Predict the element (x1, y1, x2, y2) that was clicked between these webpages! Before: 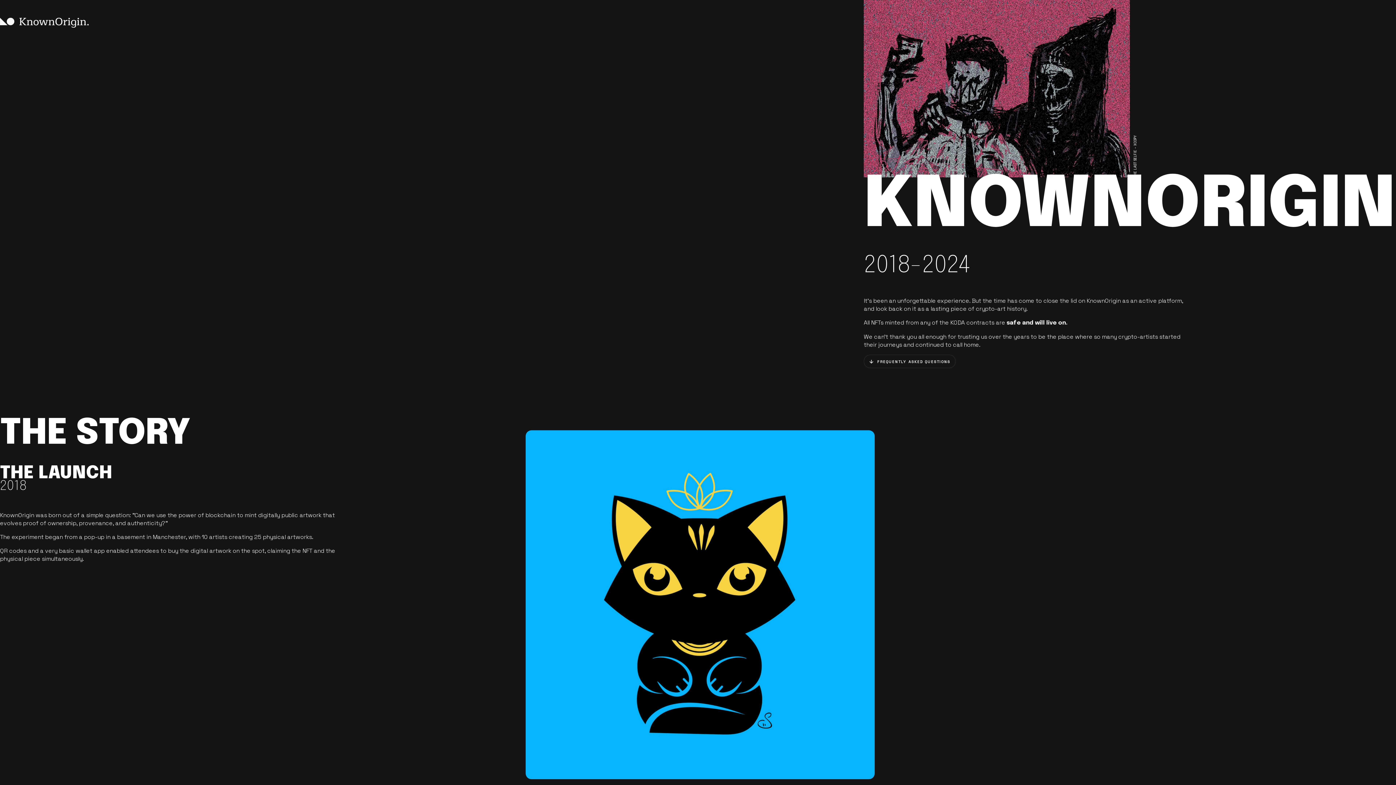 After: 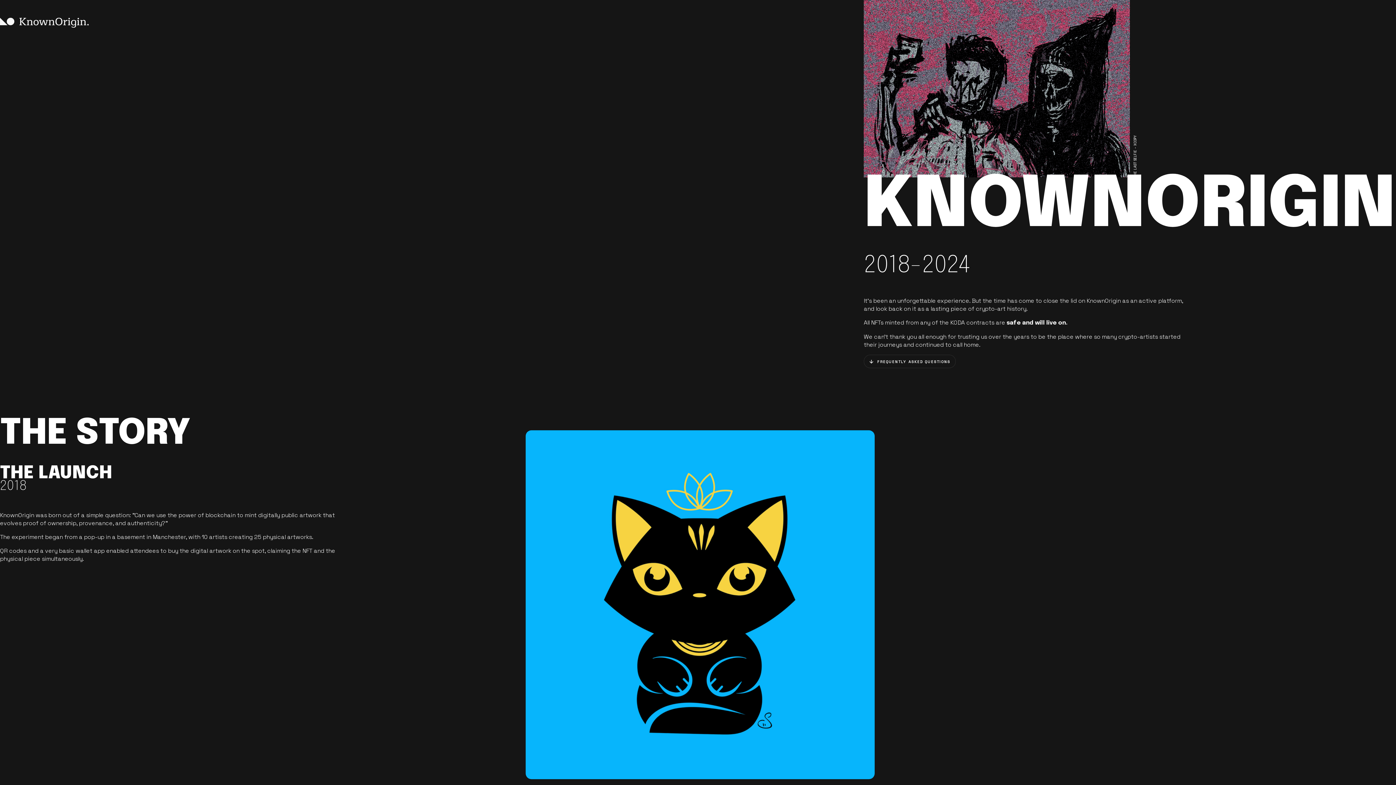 Action: bbox: (864, 0, 1130, 178)